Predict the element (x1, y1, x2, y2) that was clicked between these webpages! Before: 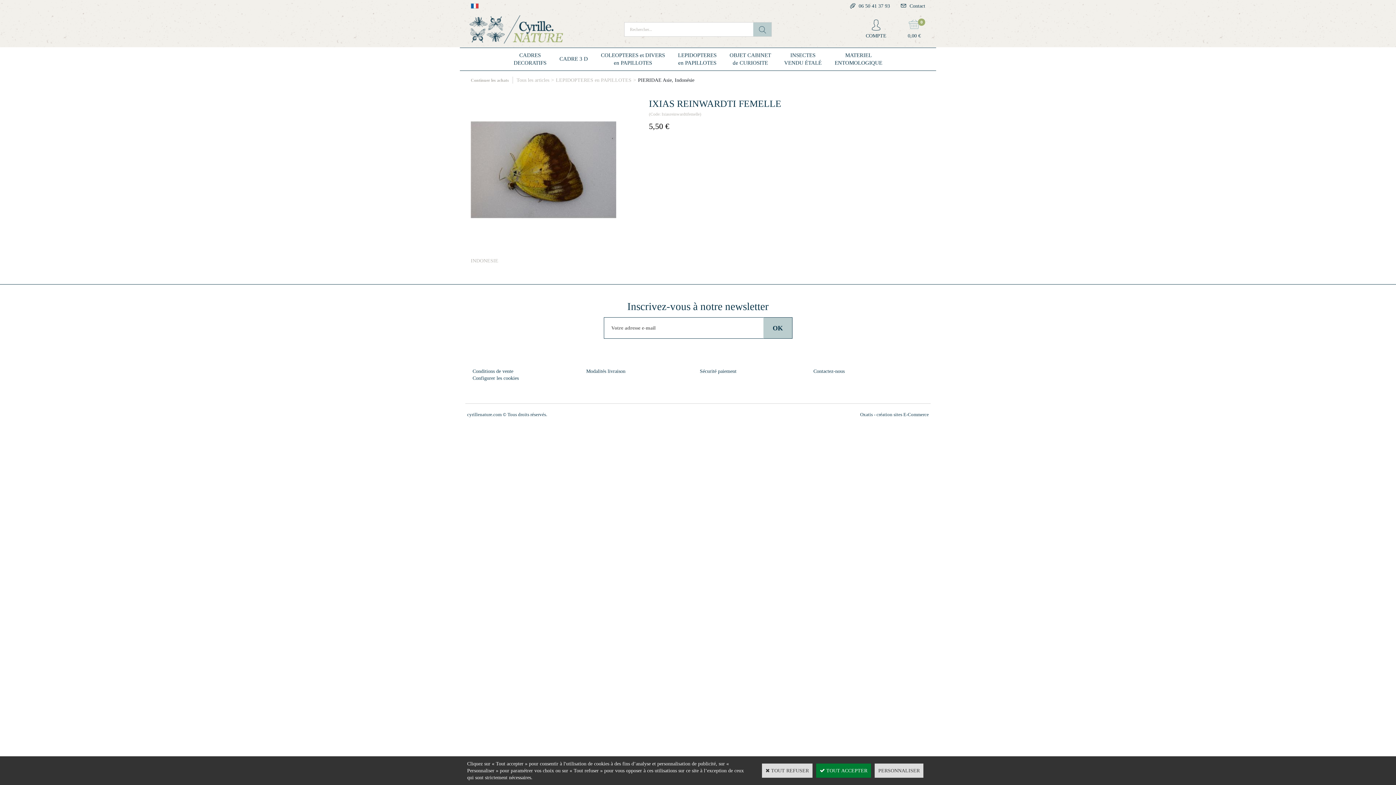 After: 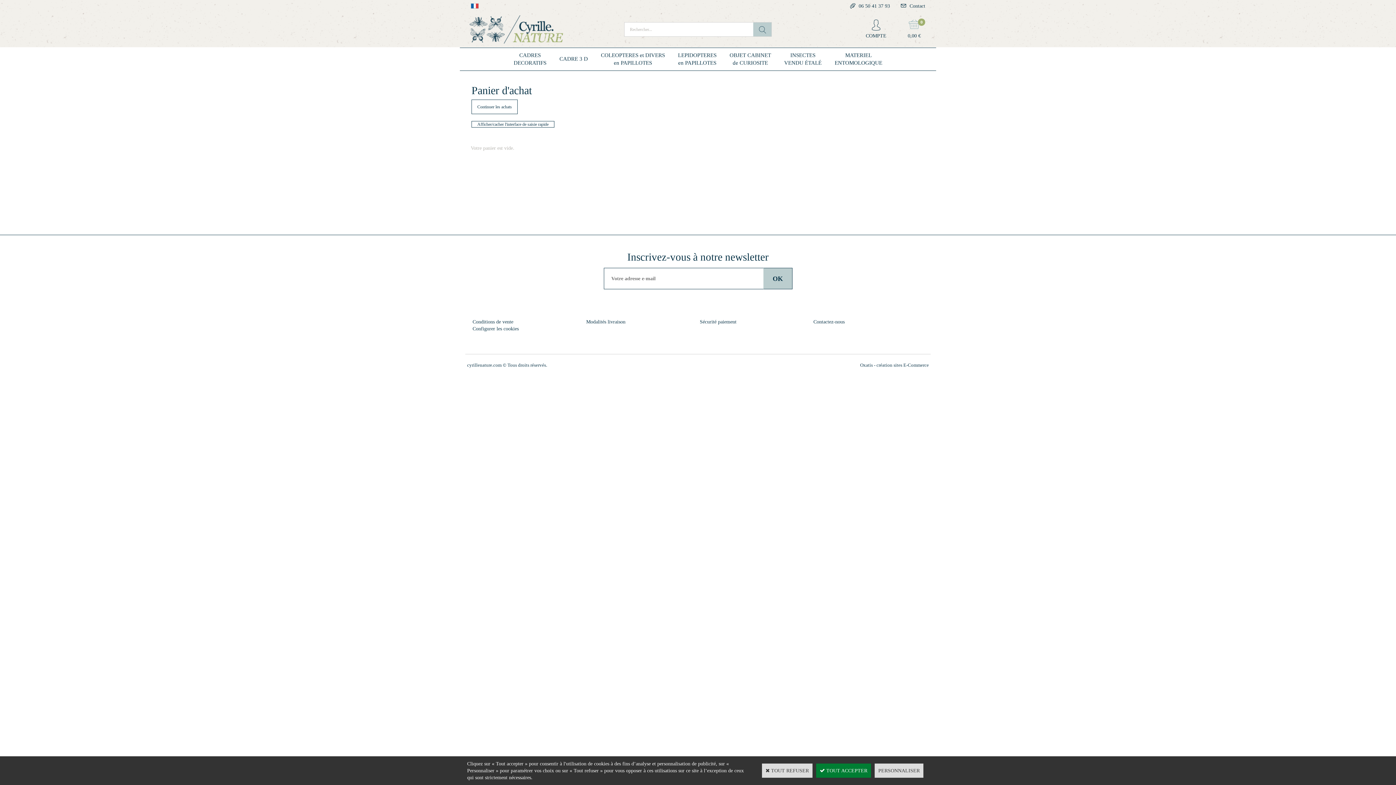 Action: bbox: (908, 31, 921, 40) label: 0
0,00 €